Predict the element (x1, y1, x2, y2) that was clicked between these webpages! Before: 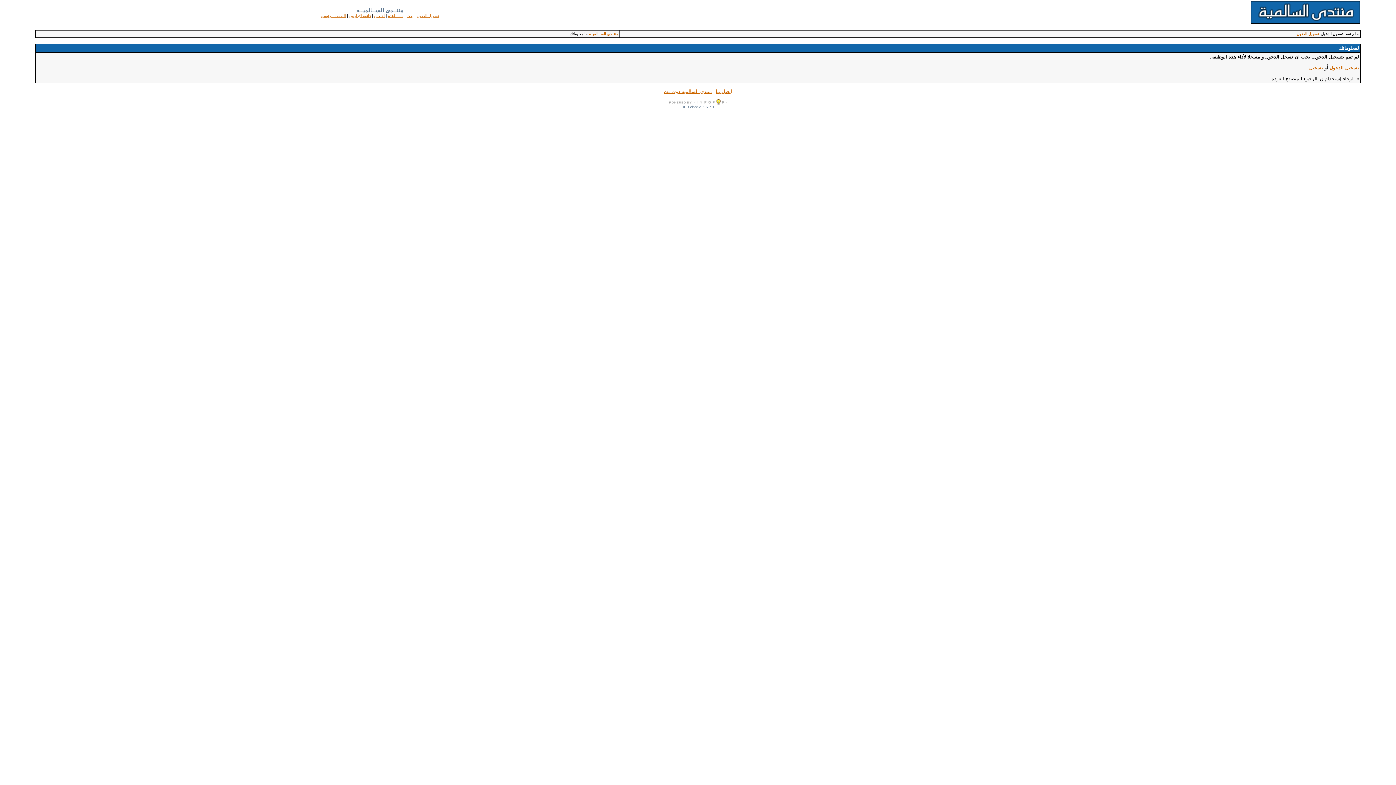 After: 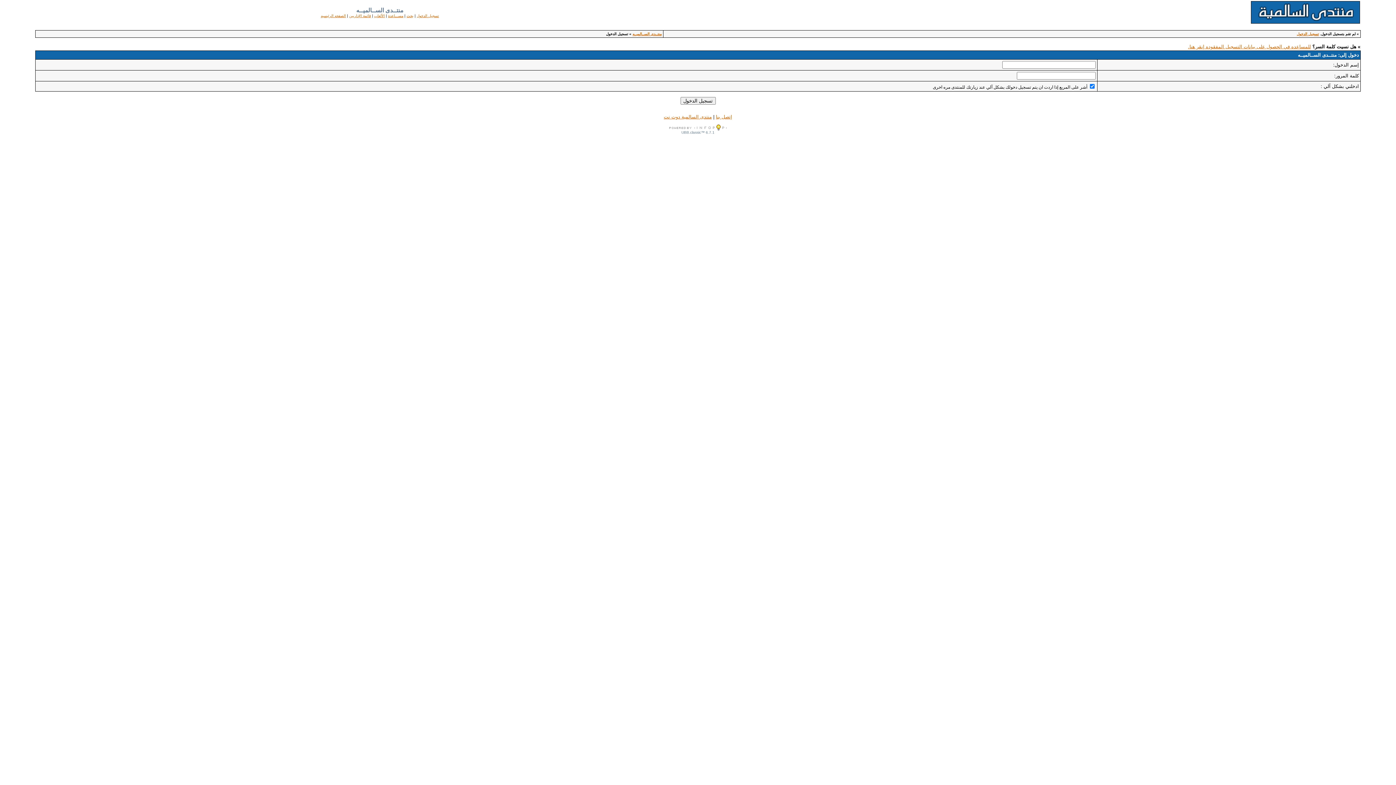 Action: bbox: (416, 13, 439, 17) label: تسجيل الدخول